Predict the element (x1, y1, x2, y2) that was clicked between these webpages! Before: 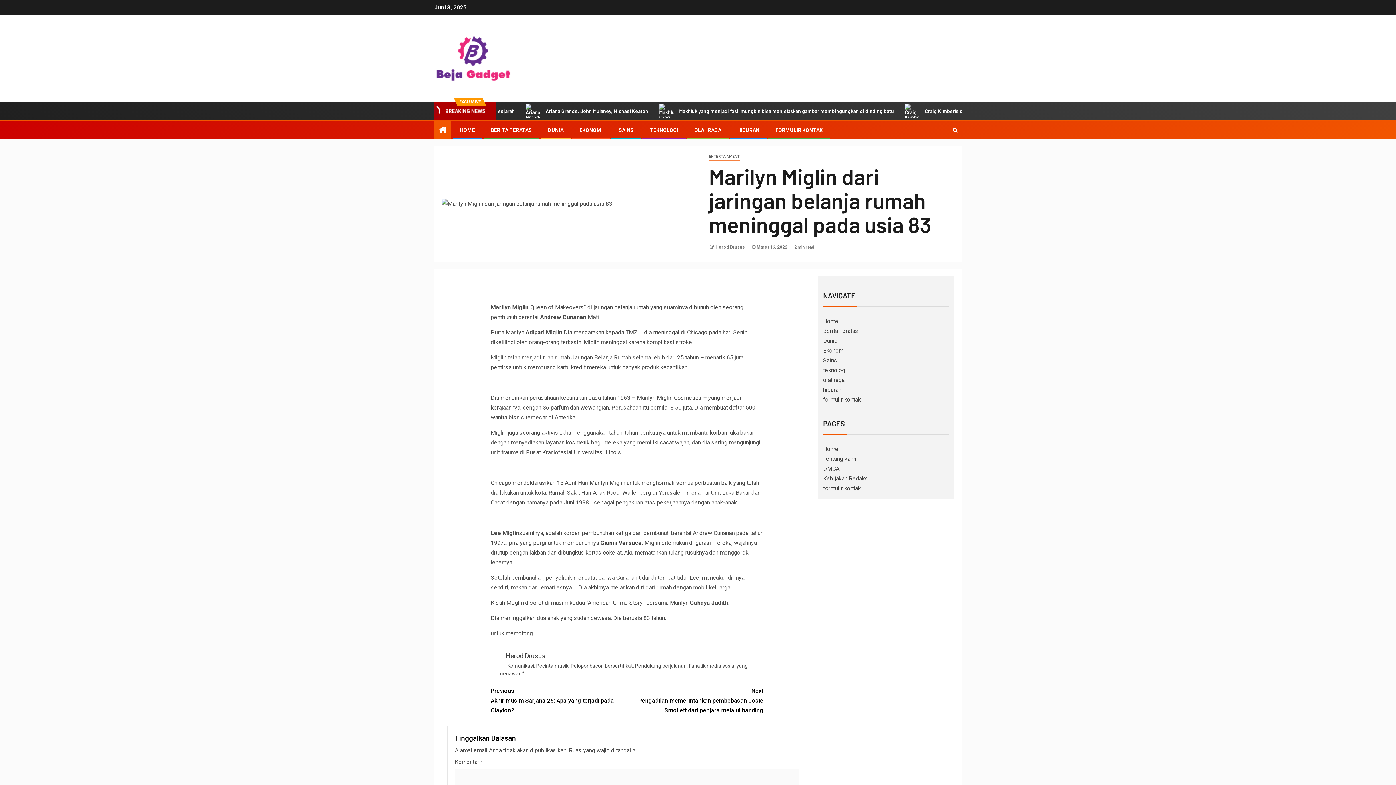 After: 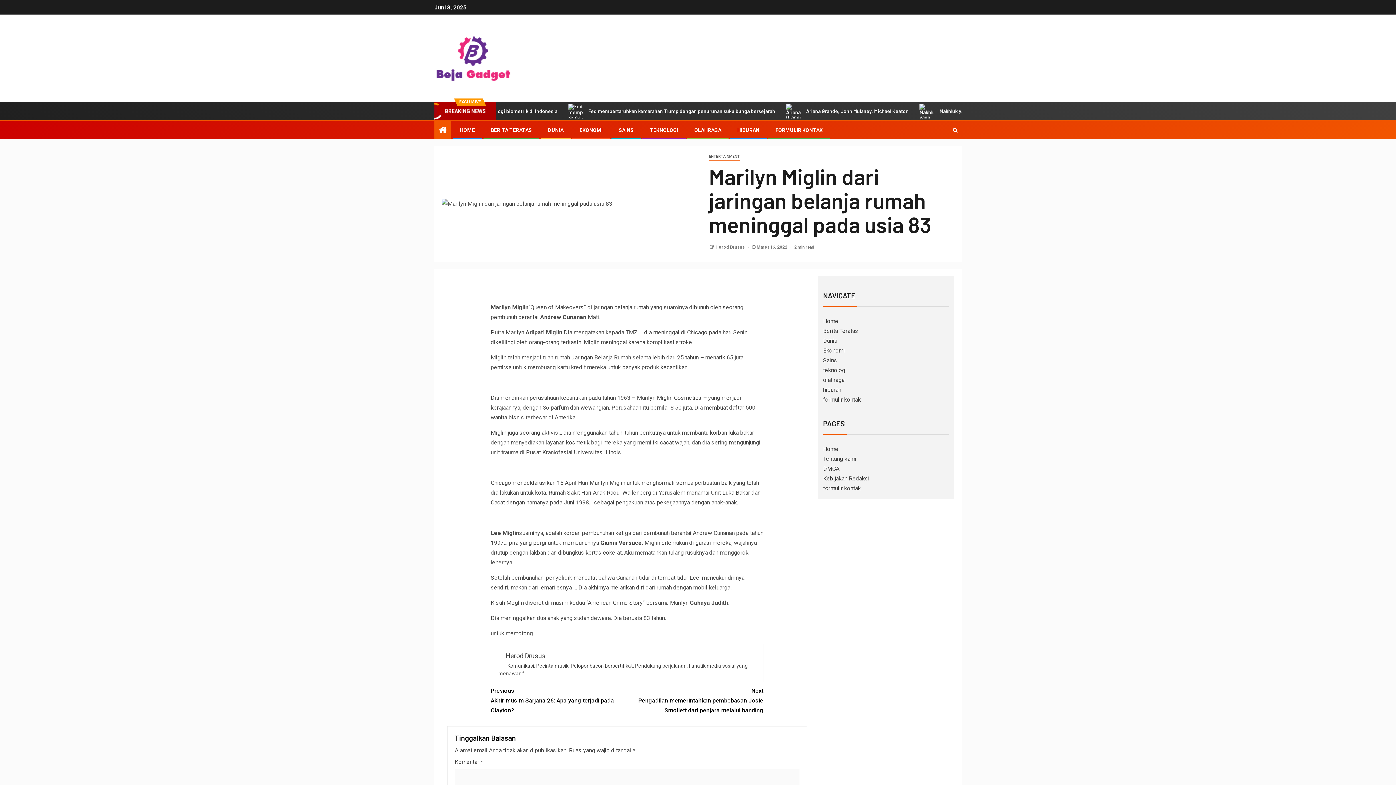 Action: bbox: (490, 377, 763, 387)